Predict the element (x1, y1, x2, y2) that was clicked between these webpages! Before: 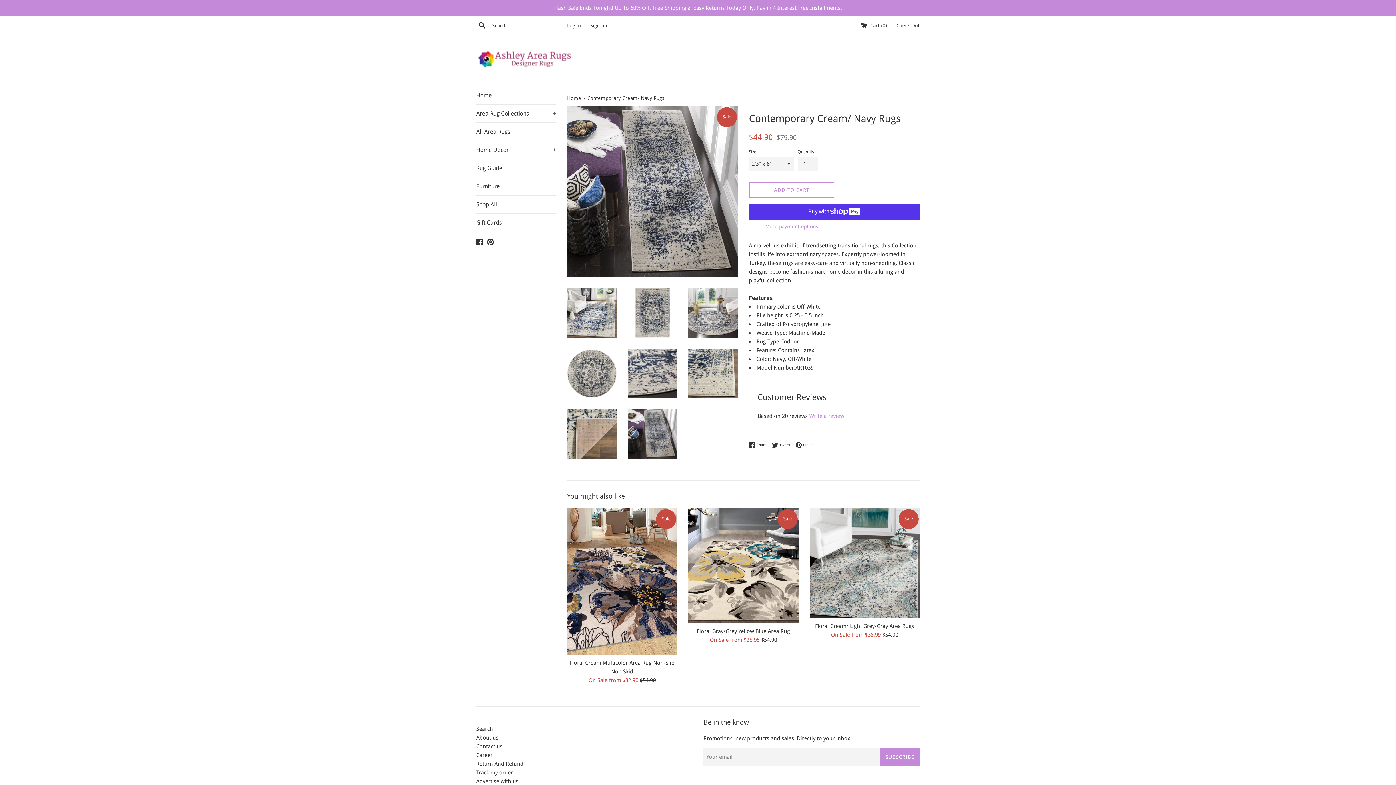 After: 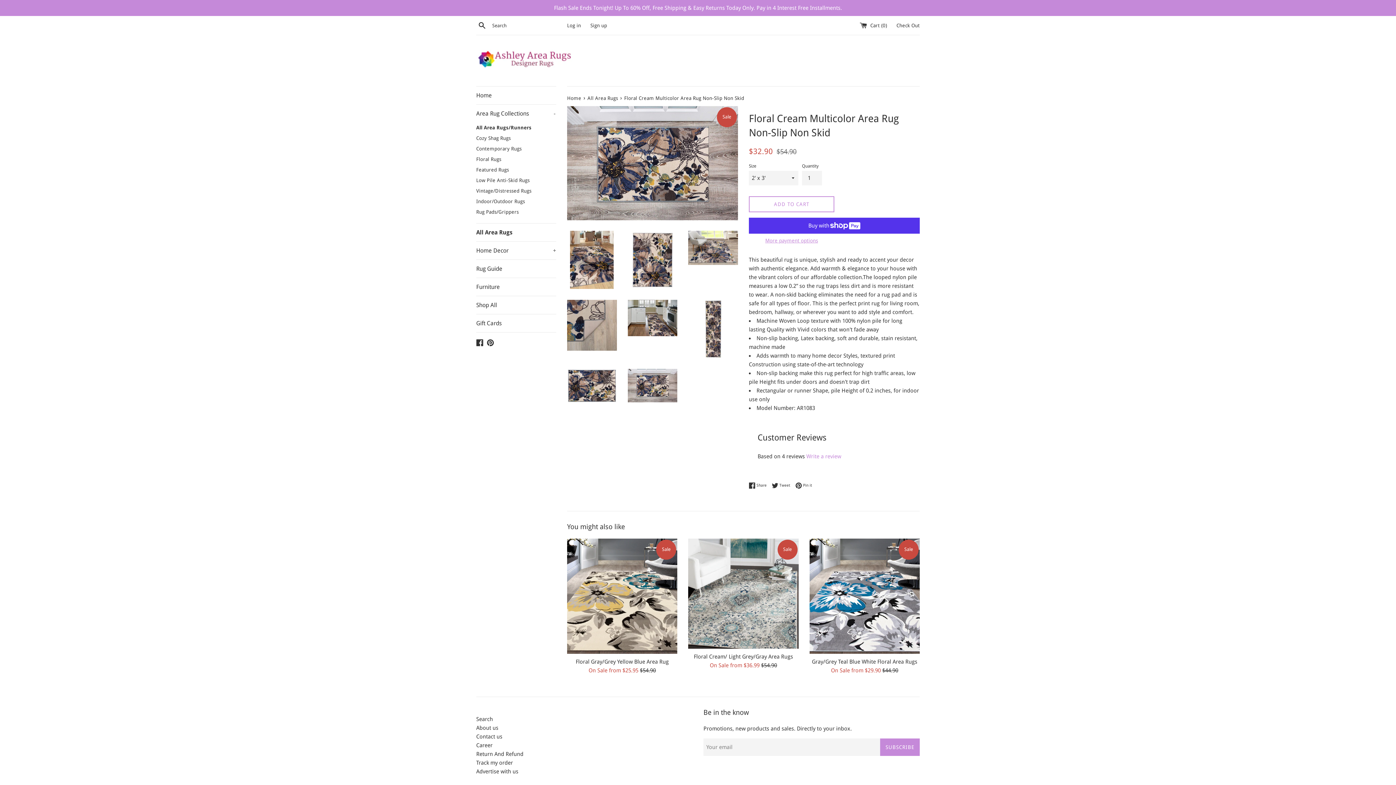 Action: bbox: (567, 508, 677, 655)